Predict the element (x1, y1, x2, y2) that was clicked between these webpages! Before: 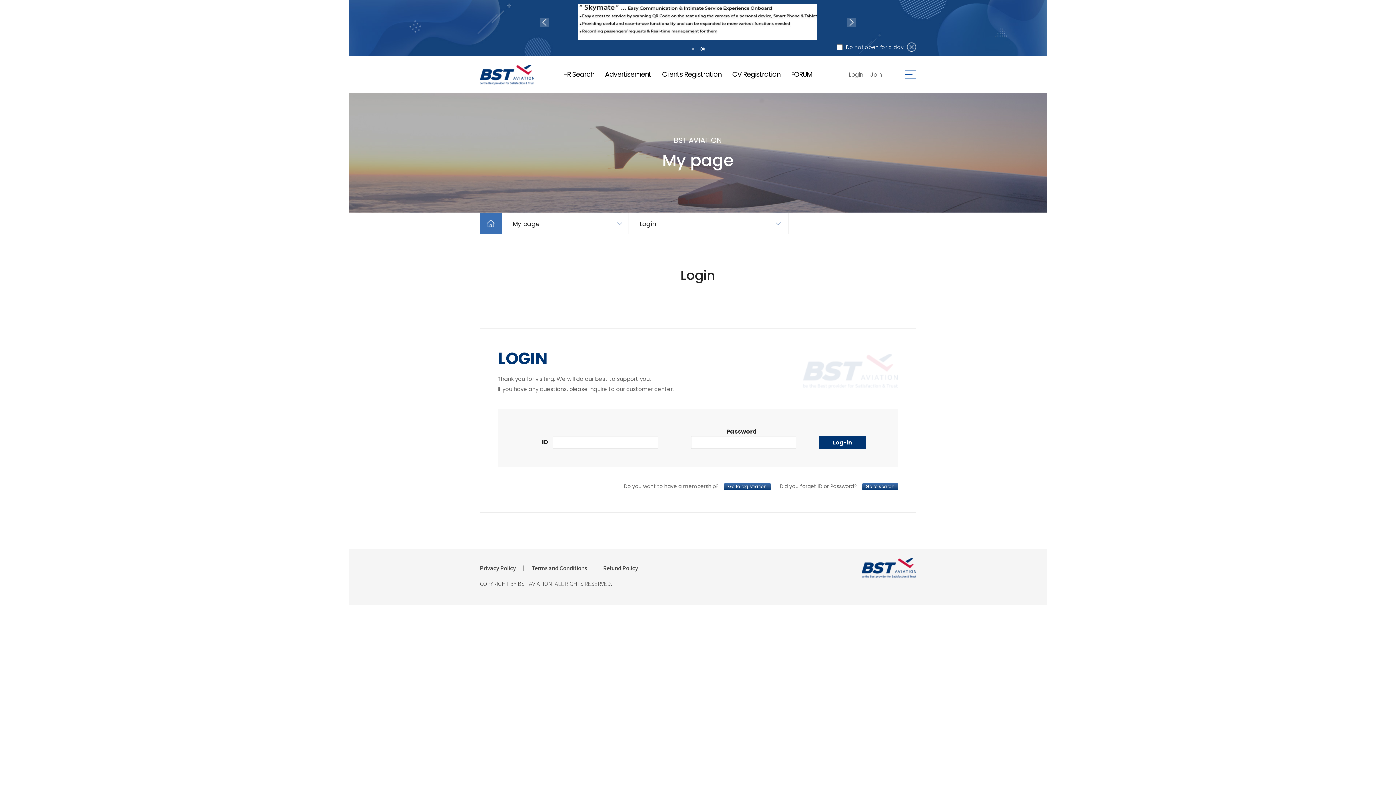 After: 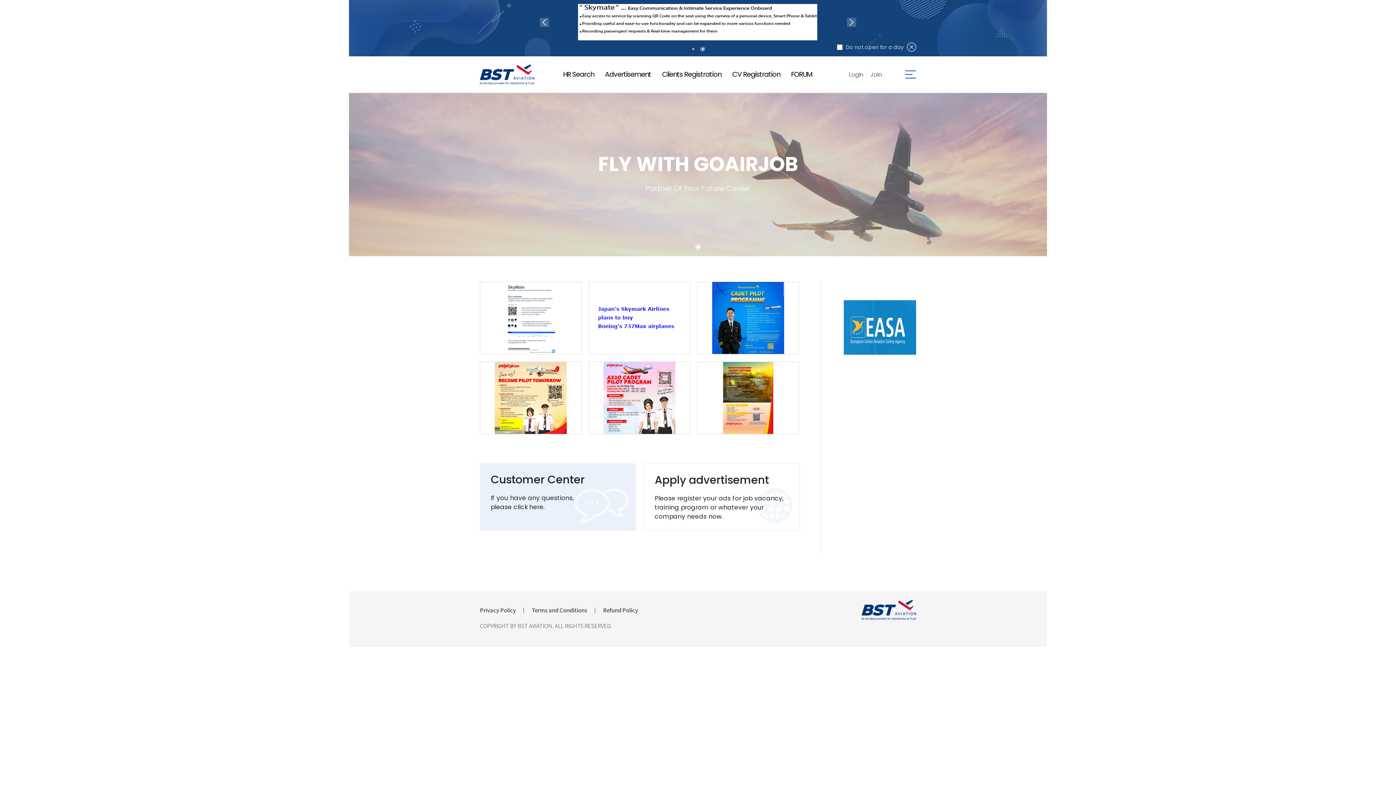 Action: bbox: (480, 212, 501, 234)